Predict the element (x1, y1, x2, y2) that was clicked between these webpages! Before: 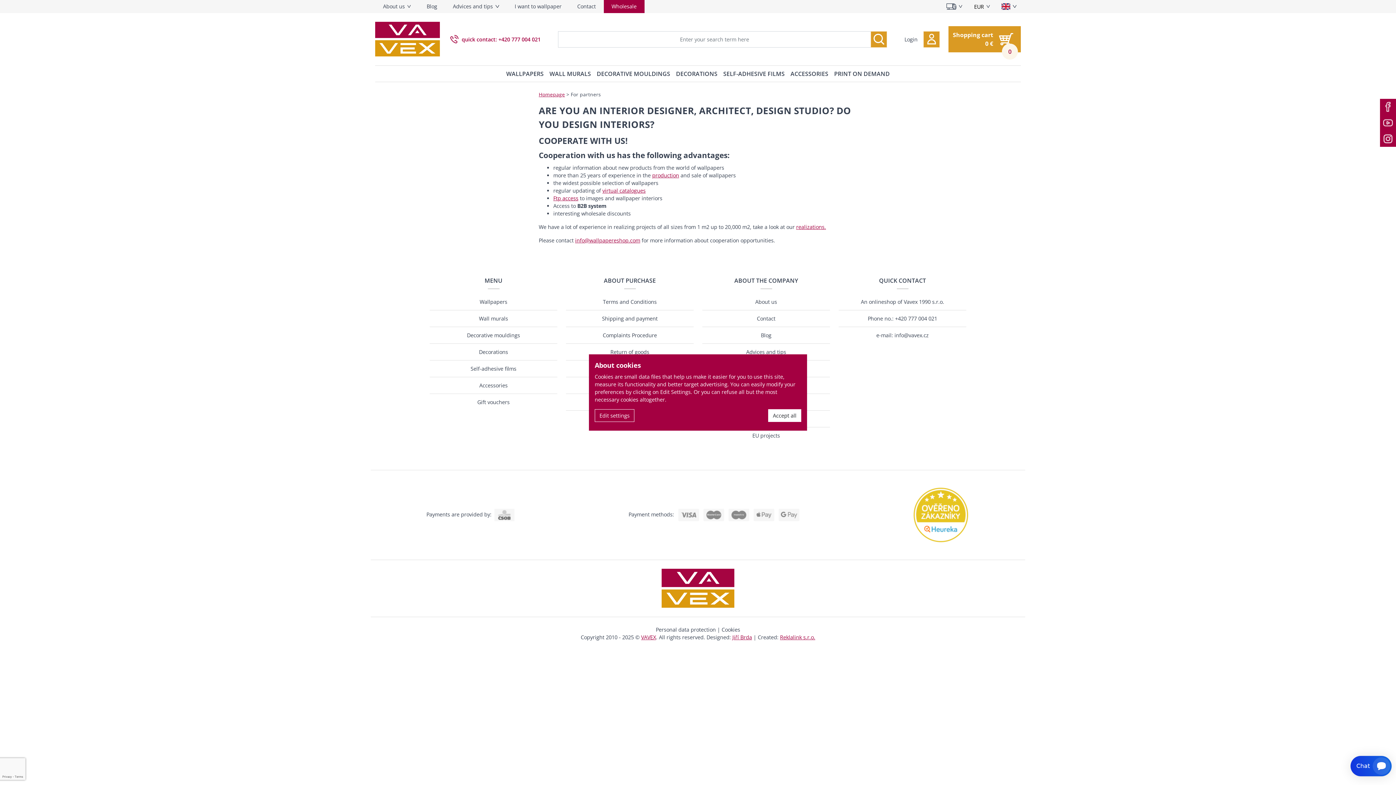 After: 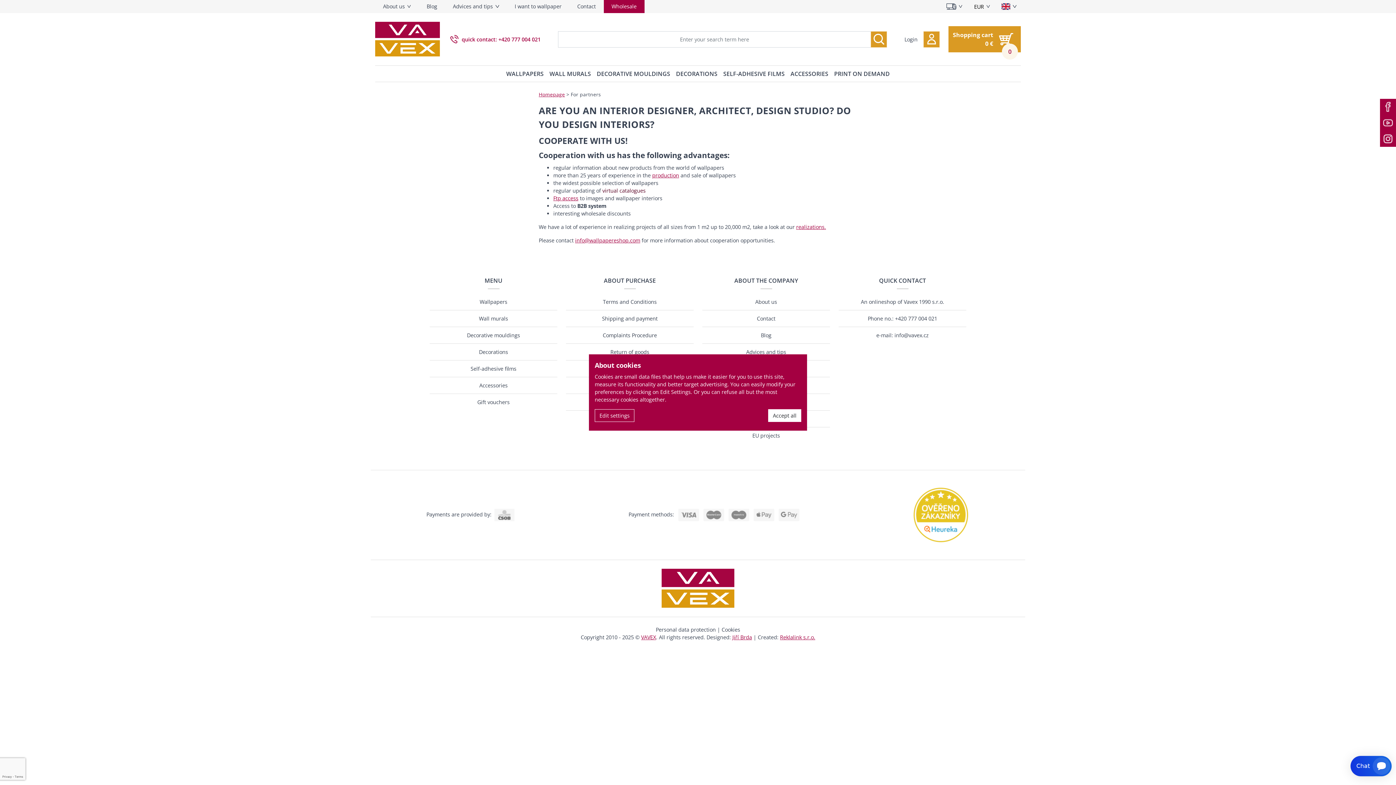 Action: bbox: (602, 187, 645, 194) label: virtual catalogues